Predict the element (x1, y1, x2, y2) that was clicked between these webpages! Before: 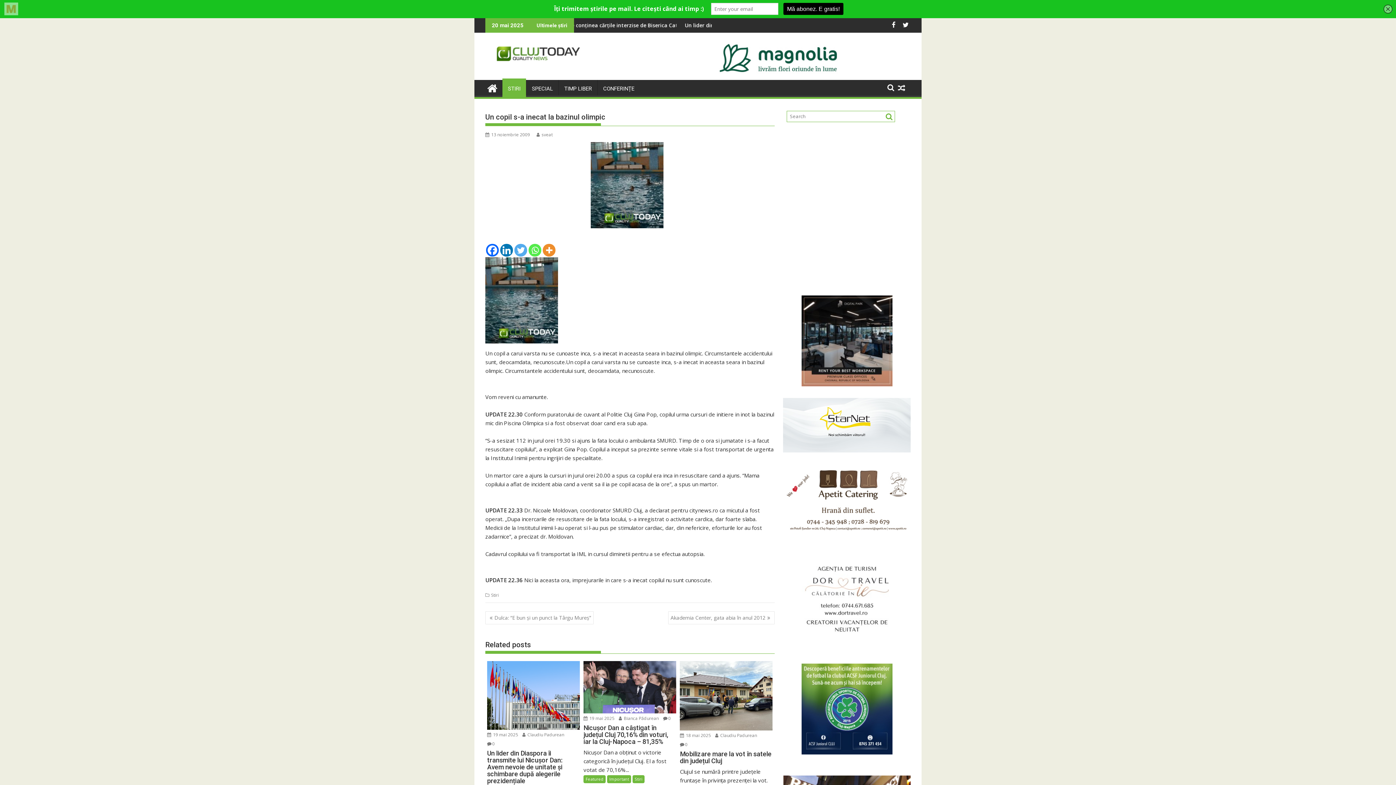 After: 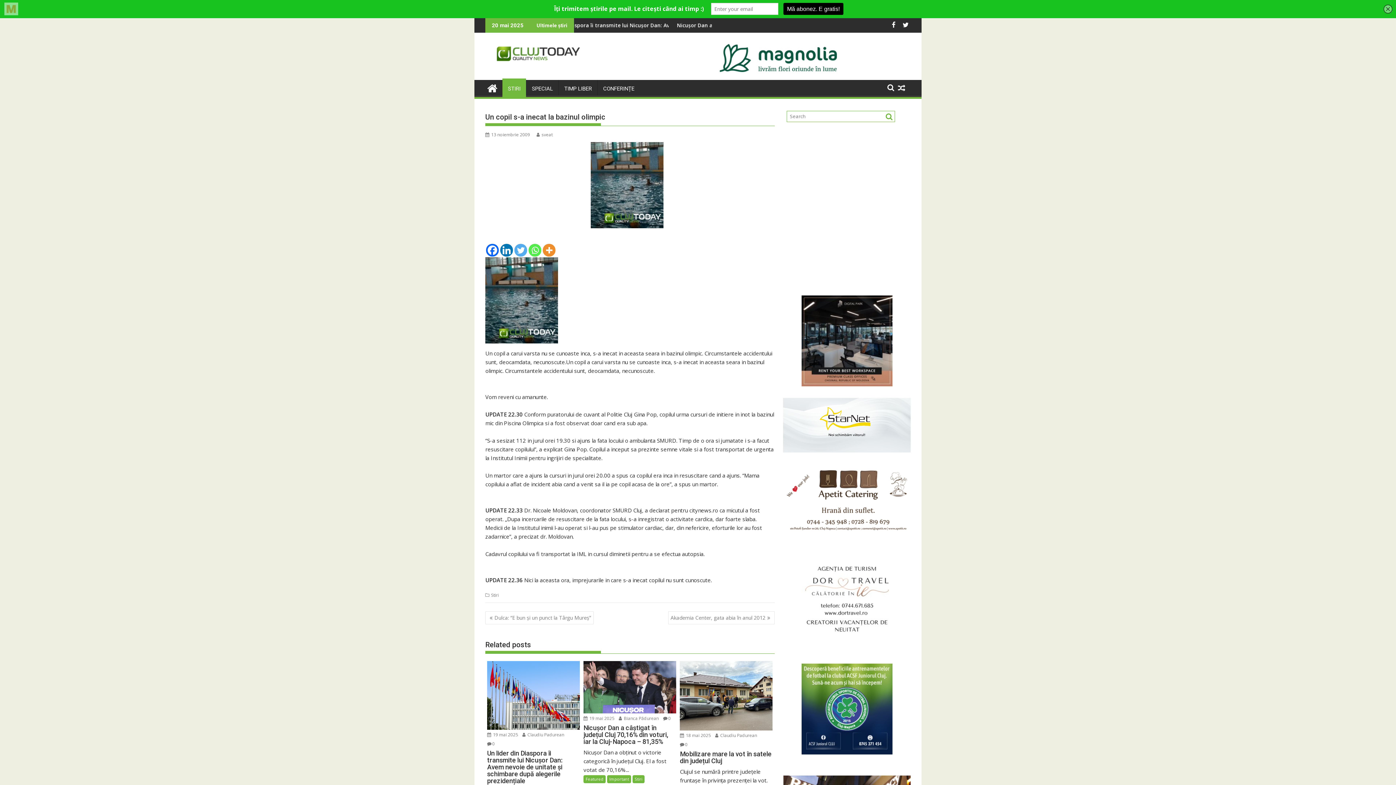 Action: label: 13 noiembrie 2009 bbox: (485, 131, 530, 137)